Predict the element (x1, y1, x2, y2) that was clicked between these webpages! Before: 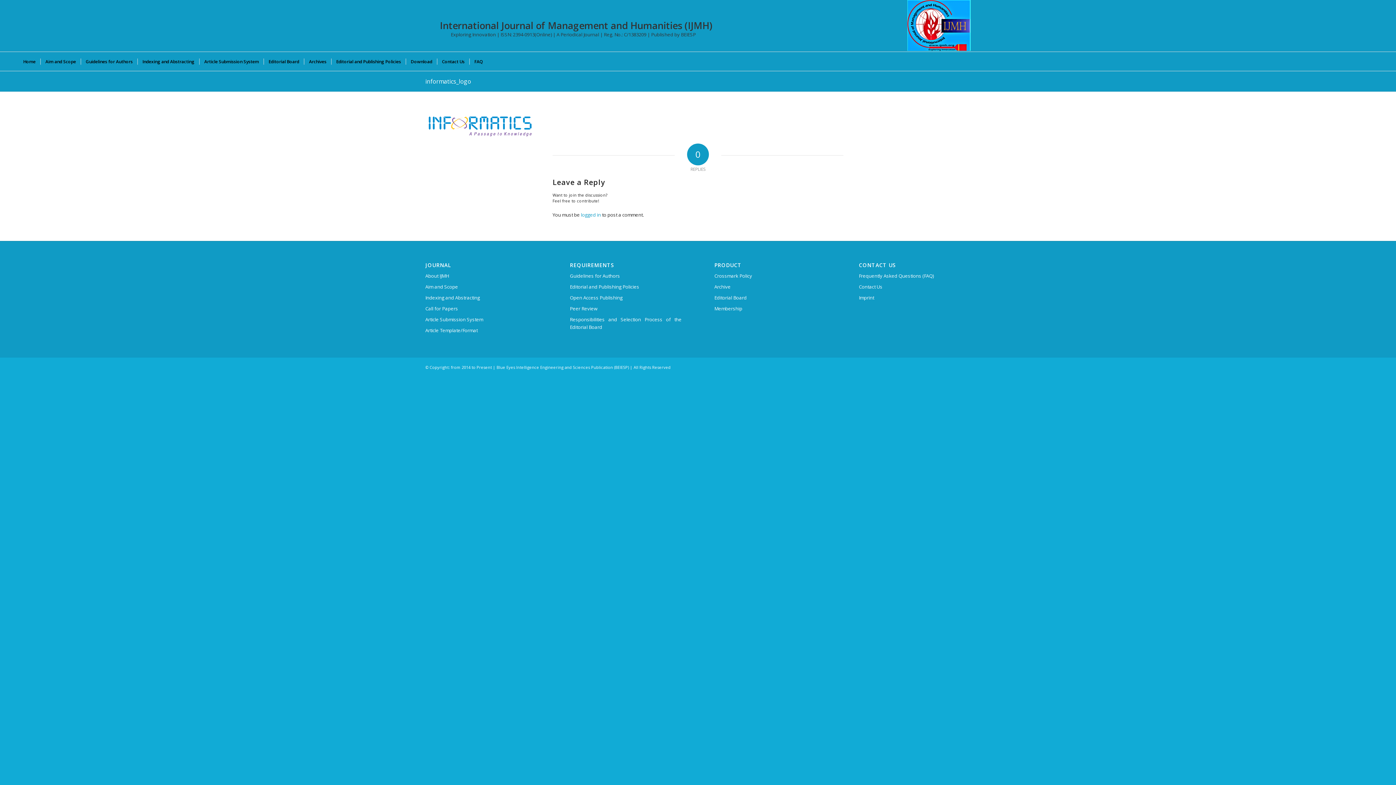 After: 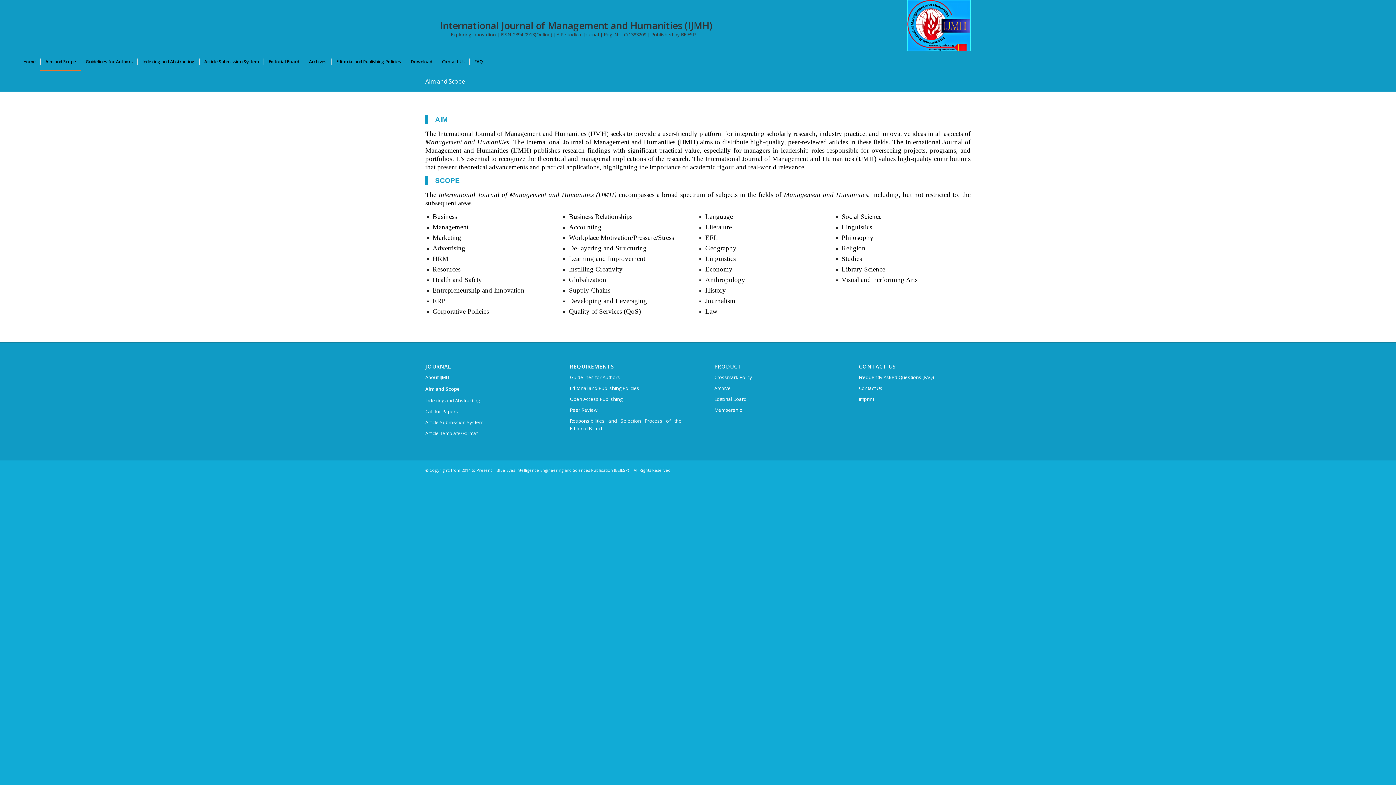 Action: label: Aim and Scope bbox: (425, 281, 537, 292)